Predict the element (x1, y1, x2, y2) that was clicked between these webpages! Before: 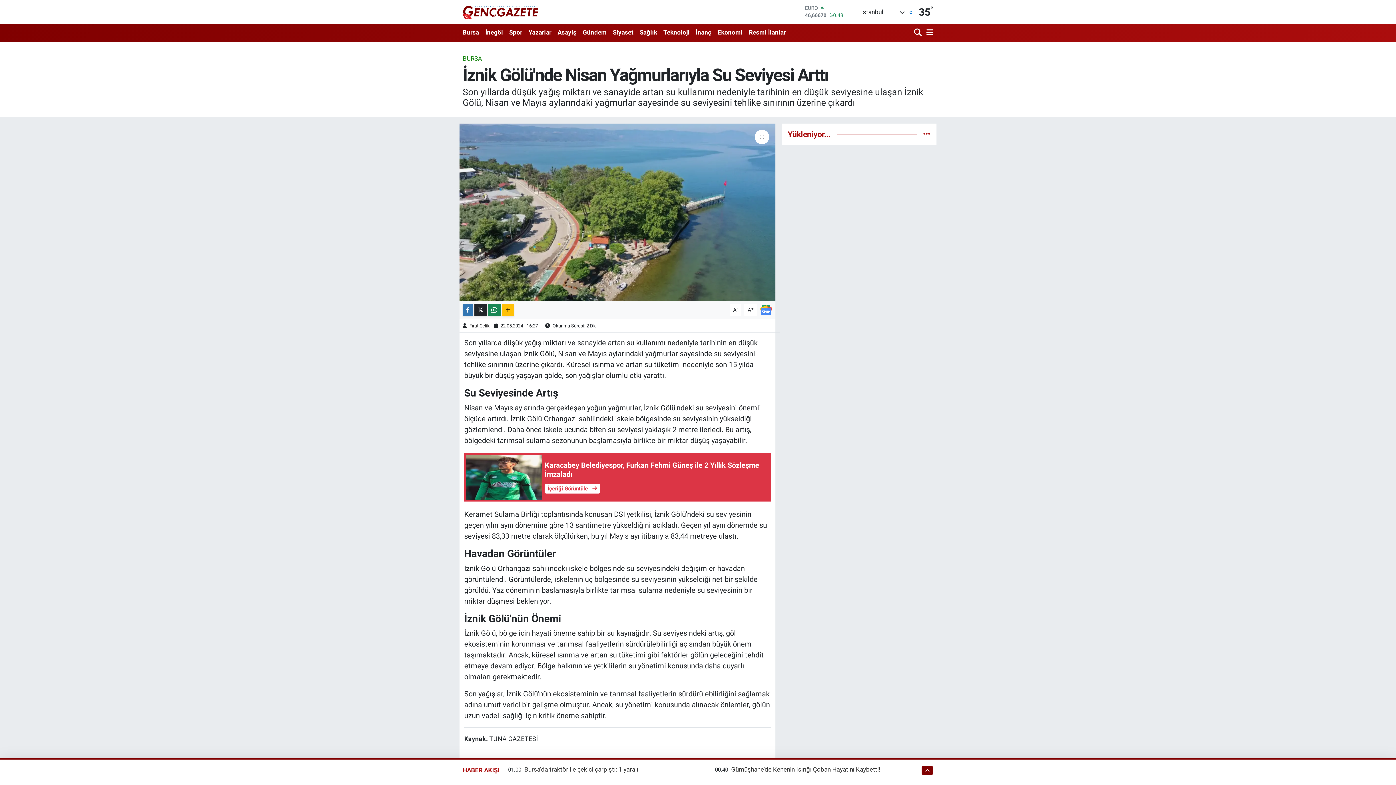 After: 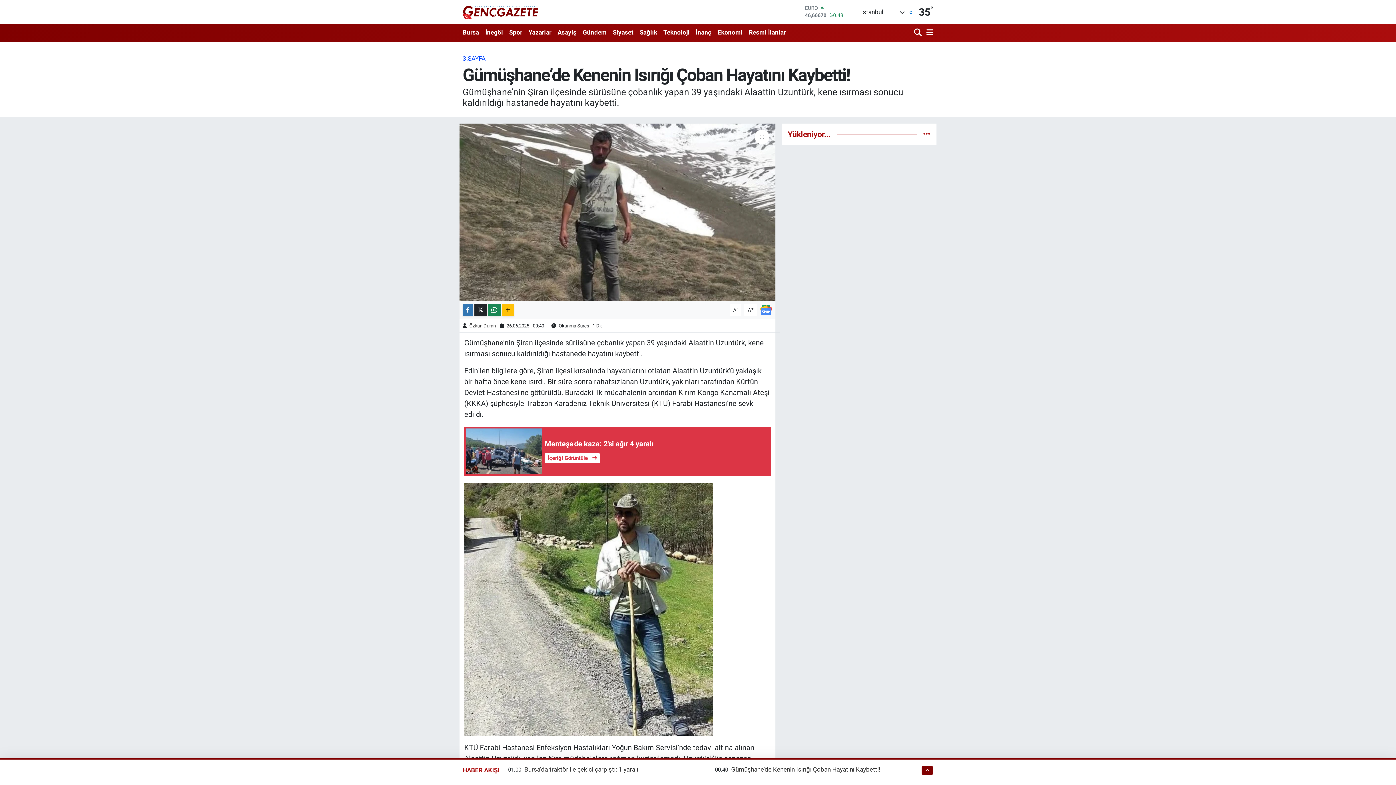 Action: bbox: (731, 766, 880, 773) label: Gümüşhane’de Kenenin Isırığı Çoban Hayatını Kaybetti!